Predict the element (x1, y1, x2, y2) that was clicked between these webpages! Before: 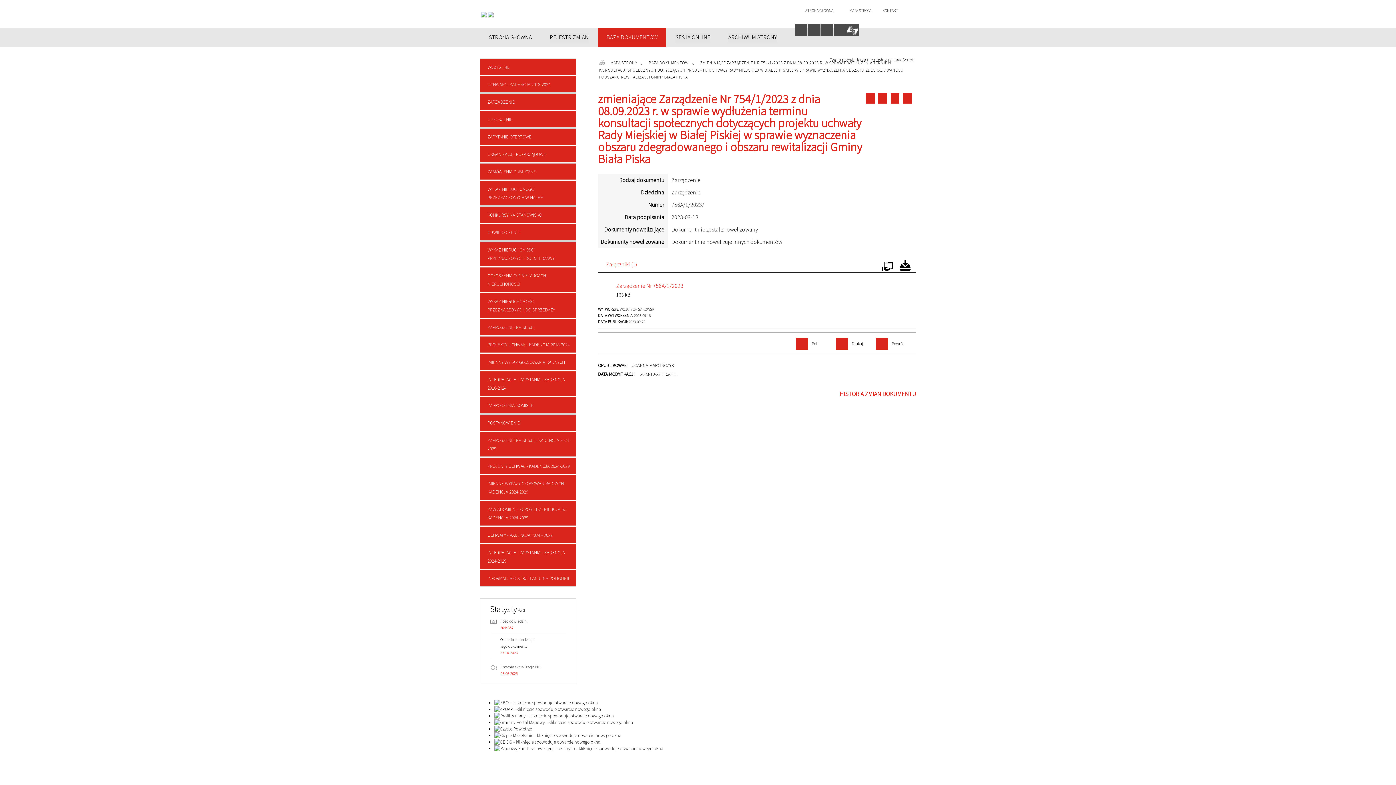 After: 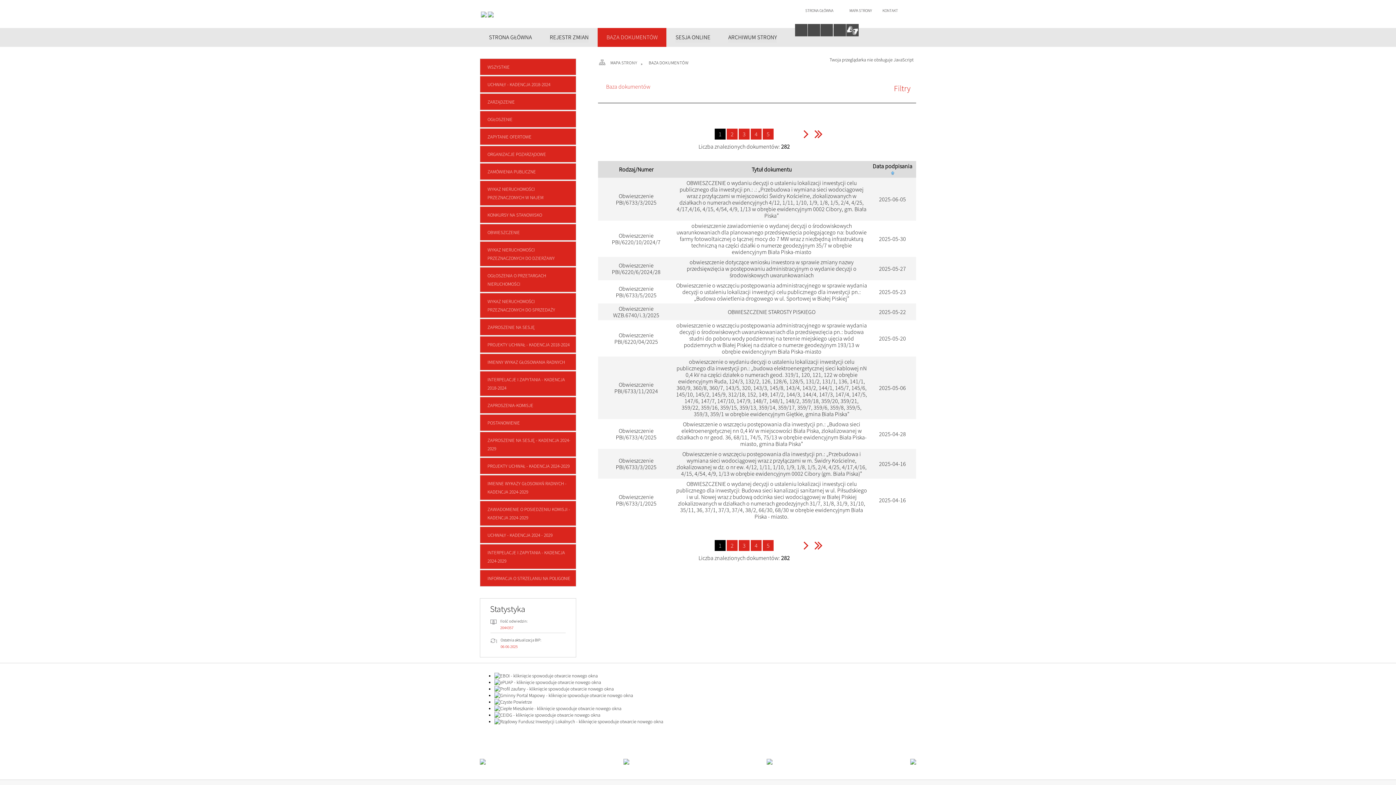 Action: bbox: (480, 224, 576, 240) label: OBWIESZCZENIE